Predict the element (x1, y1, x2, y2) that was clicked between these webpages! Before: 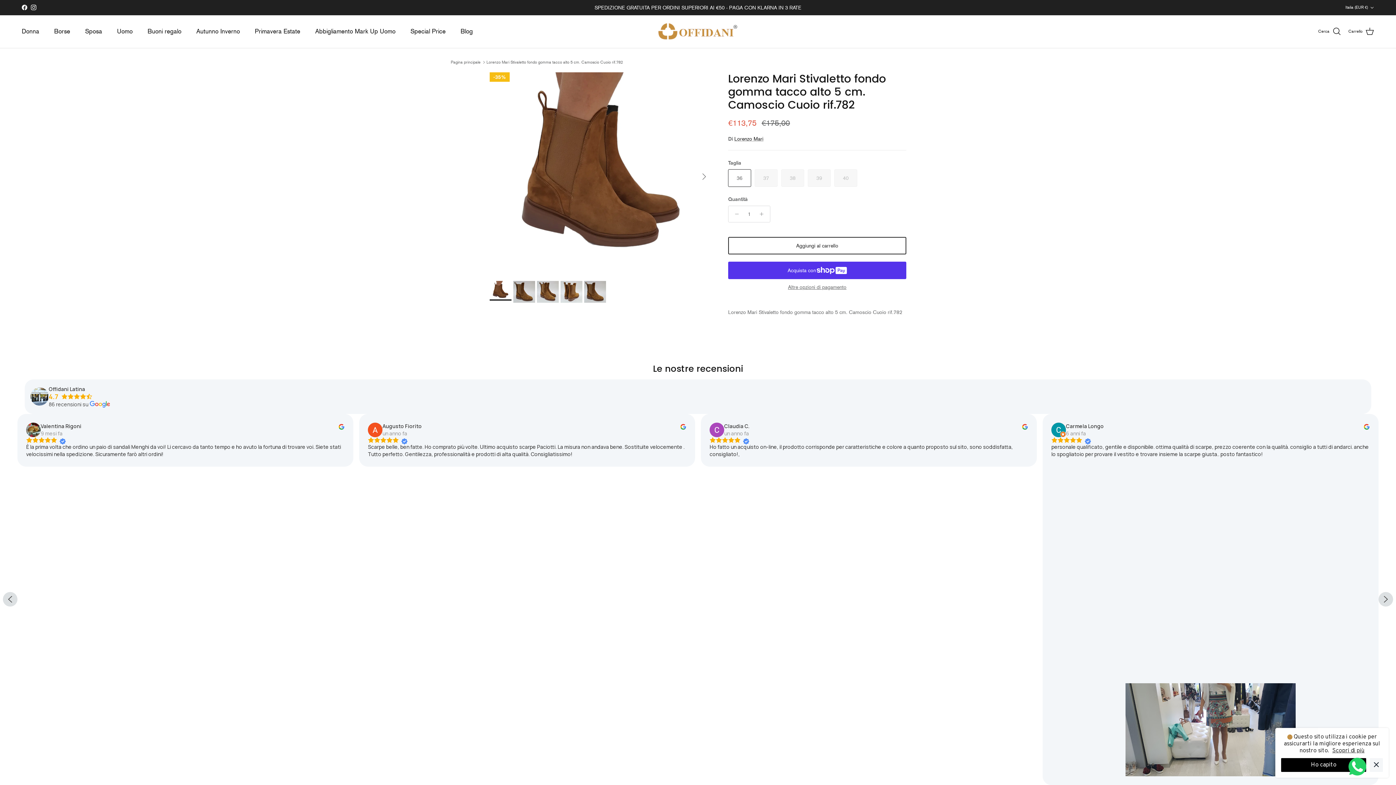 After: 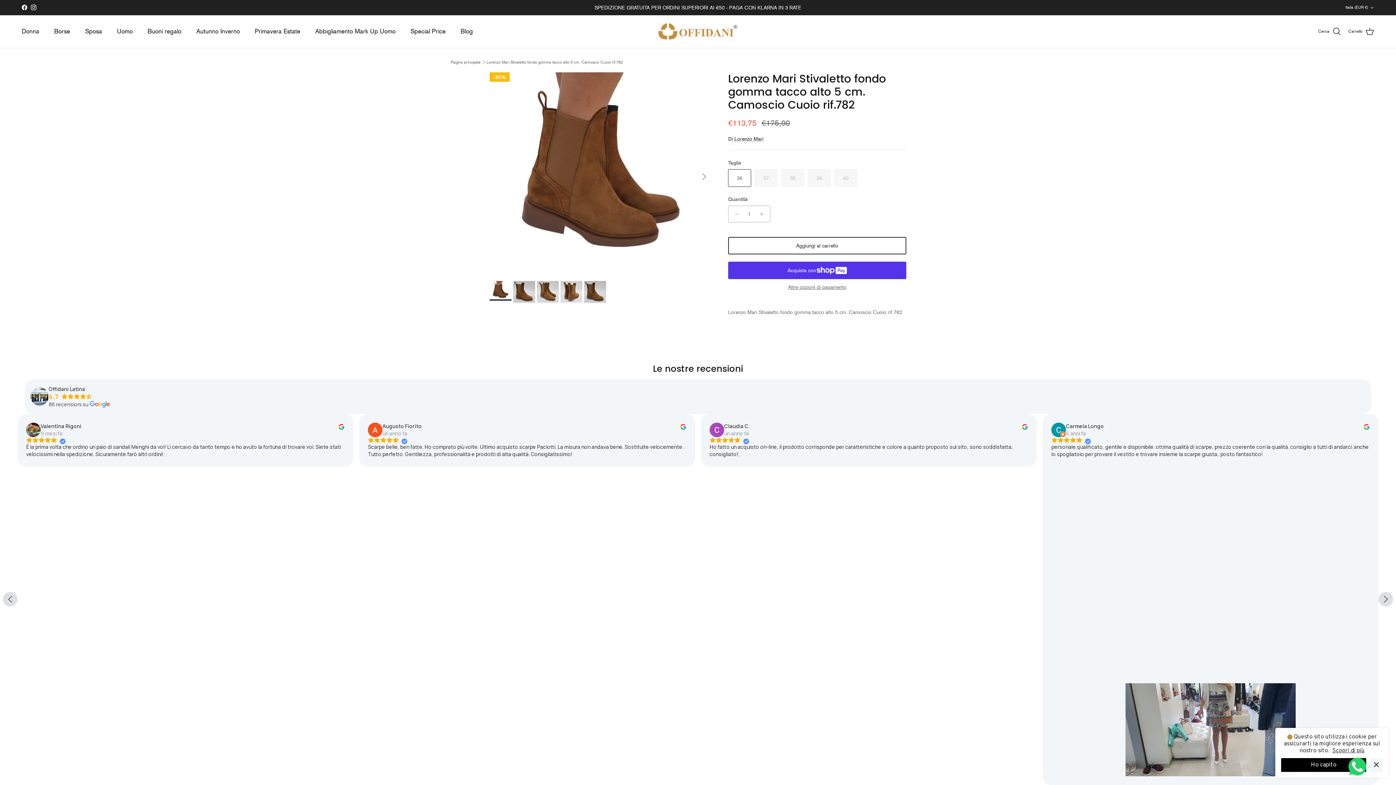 Action: bbox: (728, 206, 741, 222) label: Diminuire la quantità